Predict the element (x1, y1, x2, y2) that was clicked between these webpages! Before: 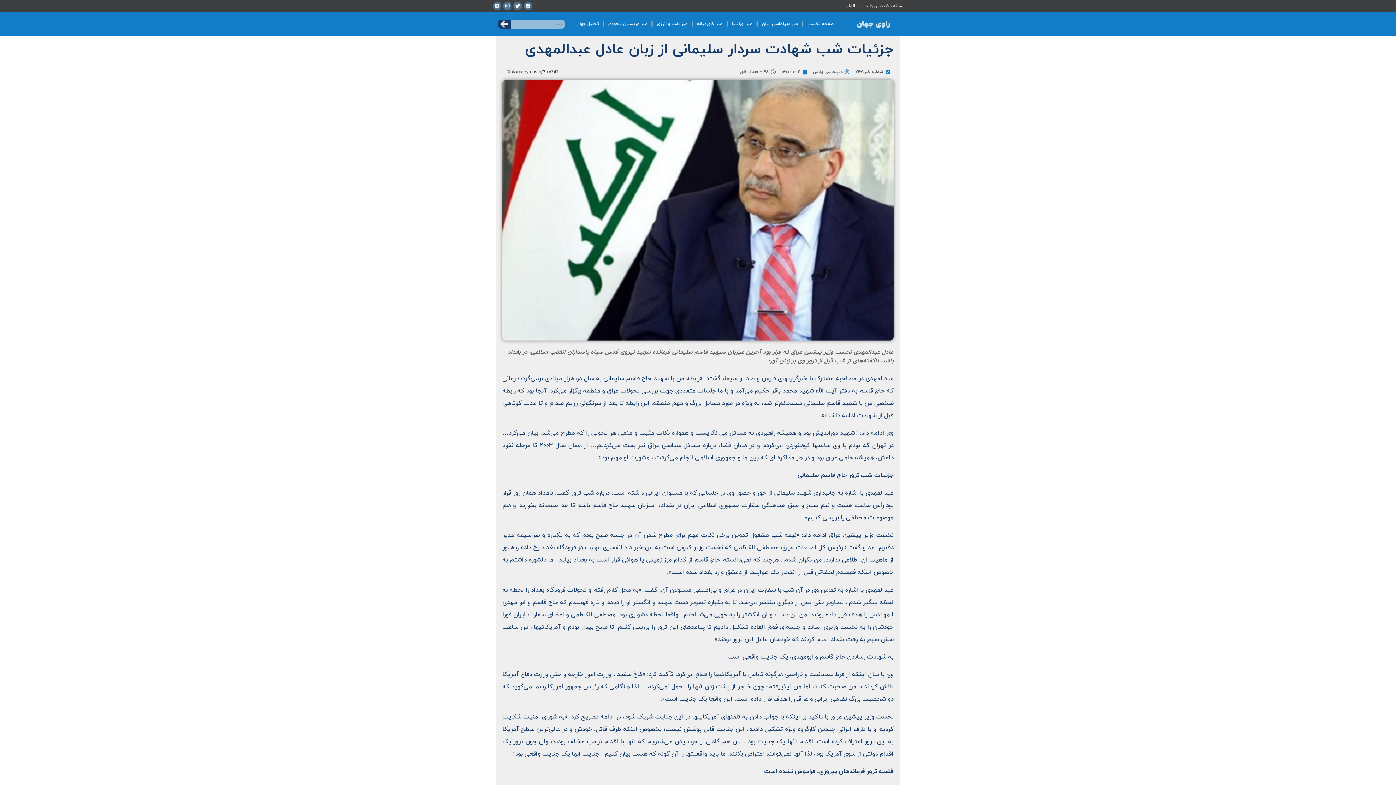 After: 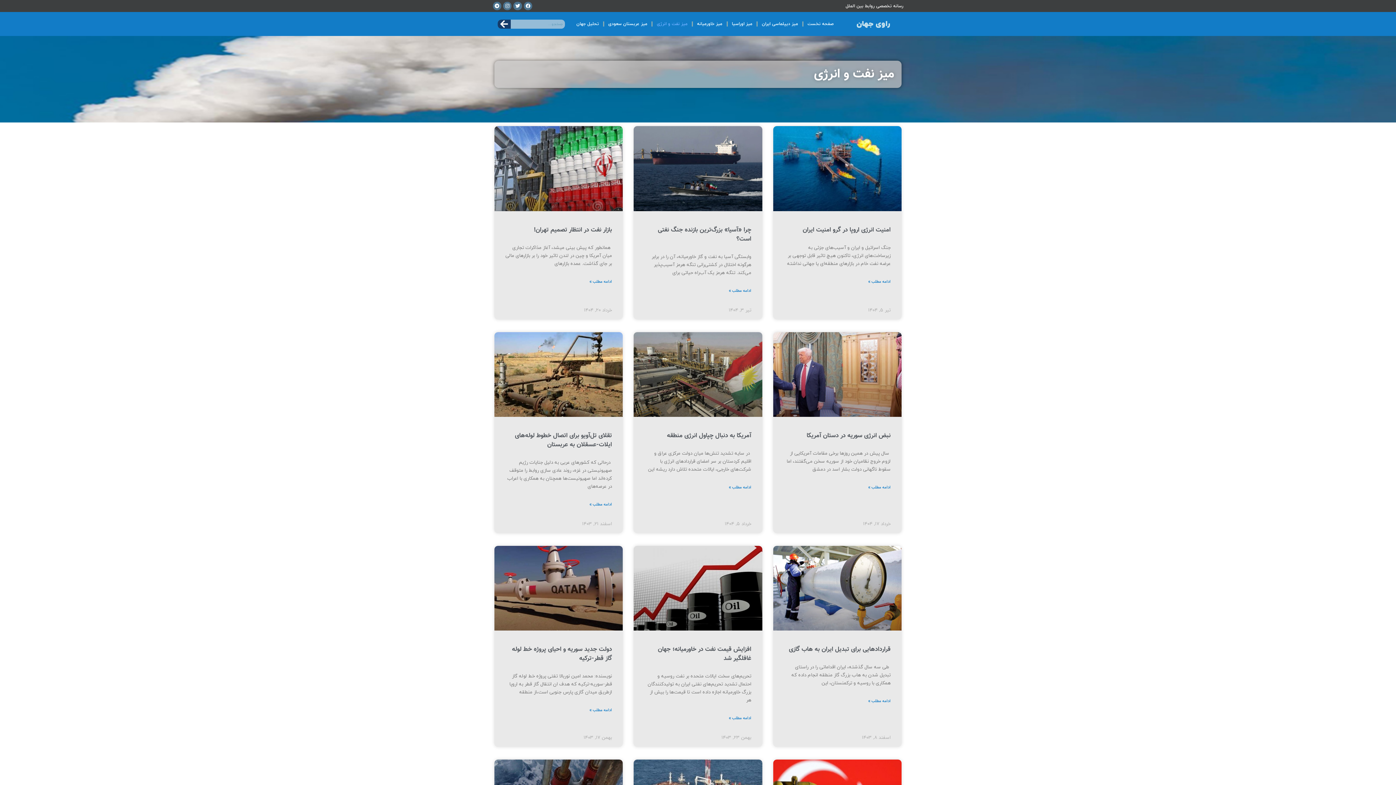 Action: label: میز نفت و انرژی bbox: (652, 15, 692, 32)